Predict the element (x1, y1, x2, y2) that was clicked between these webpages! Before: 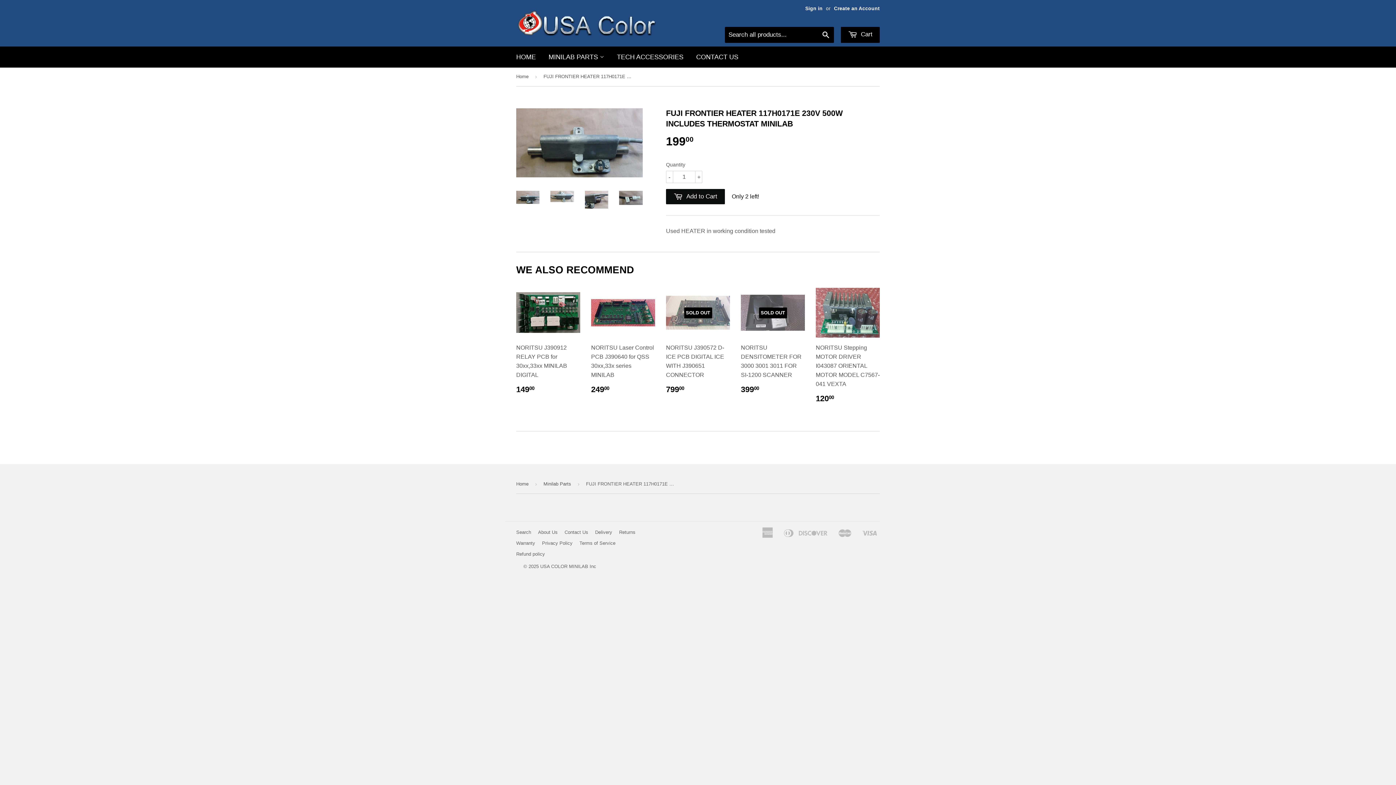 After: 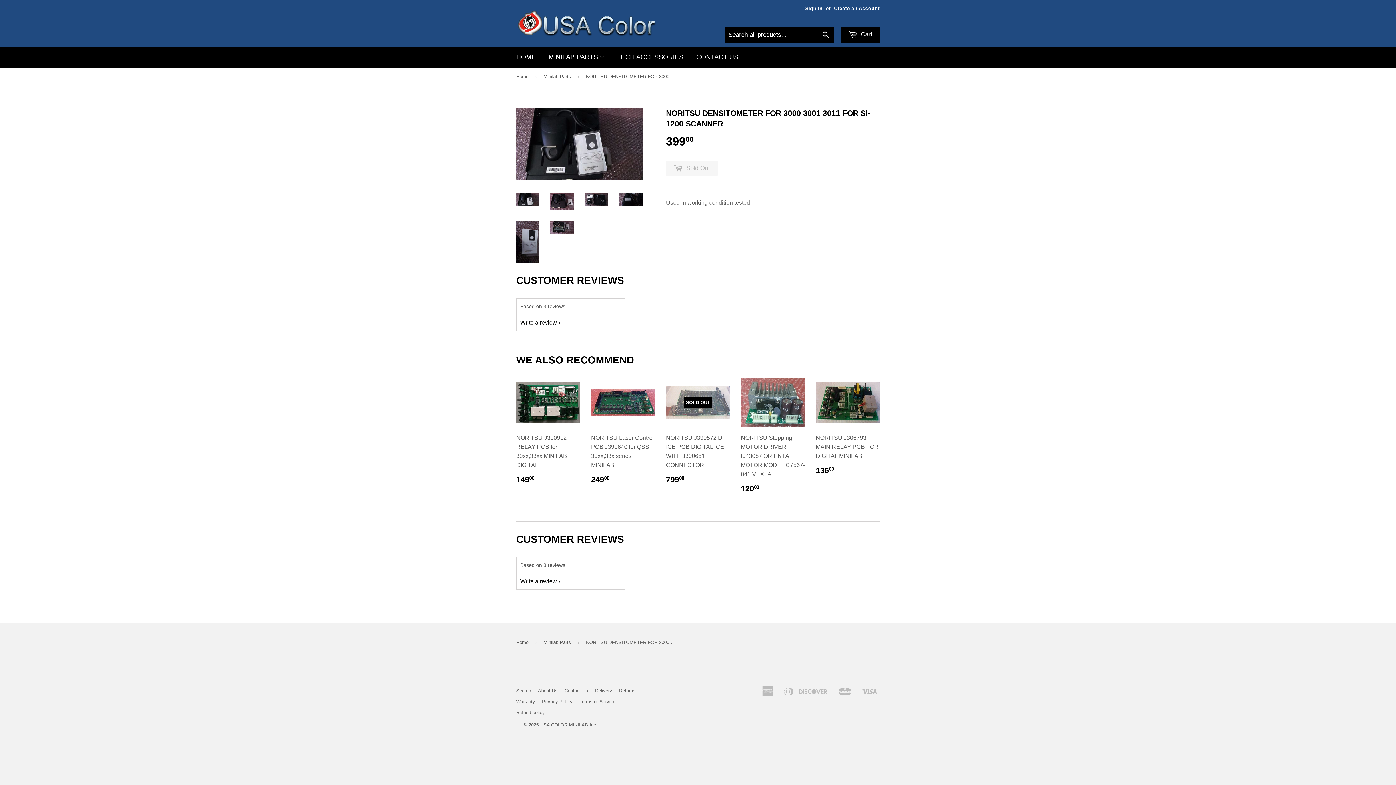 Action: label: SOLD OUT

NORITSU DENSITOMETER FOR 3000 3001 3011 FOR SI-1200 SCANNER

39900 bbox: (741, 288, 805, 400)